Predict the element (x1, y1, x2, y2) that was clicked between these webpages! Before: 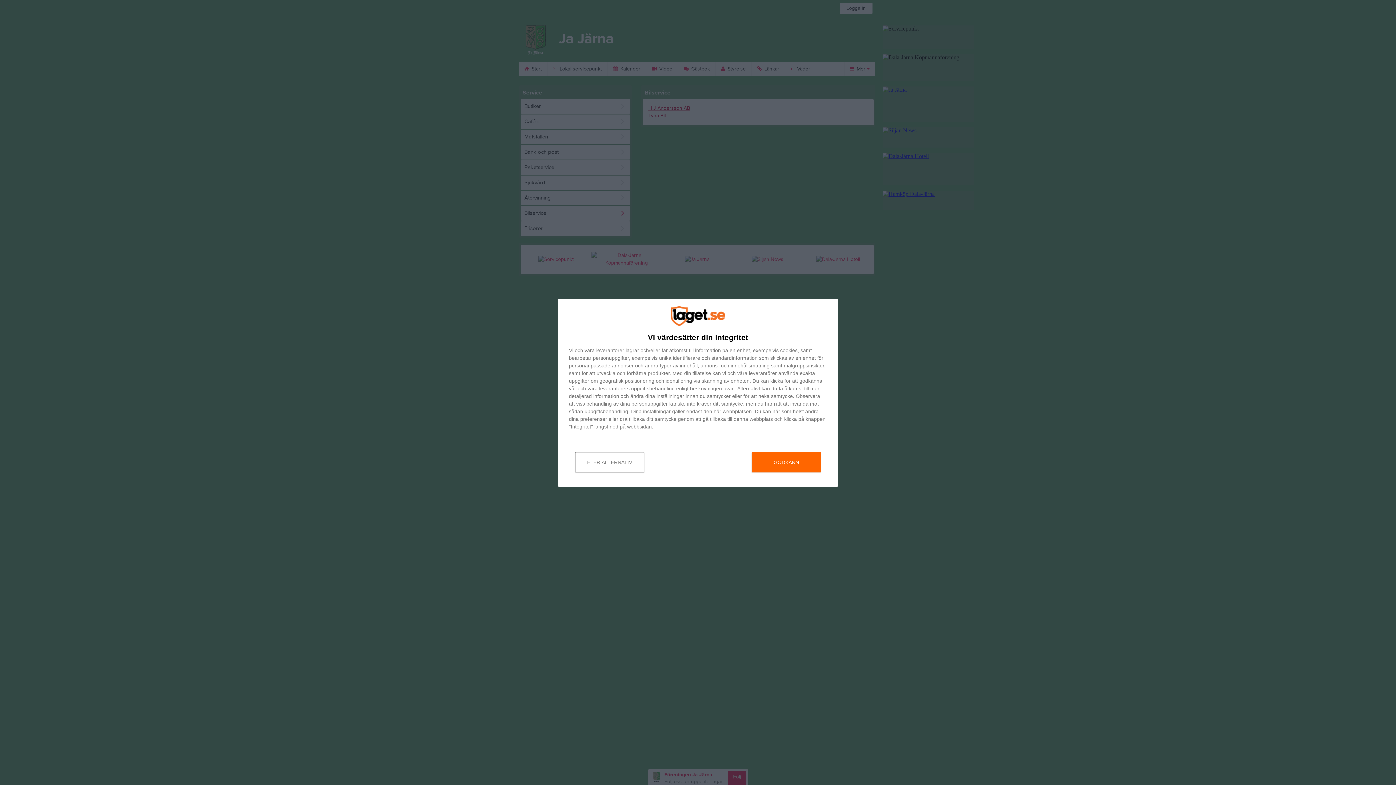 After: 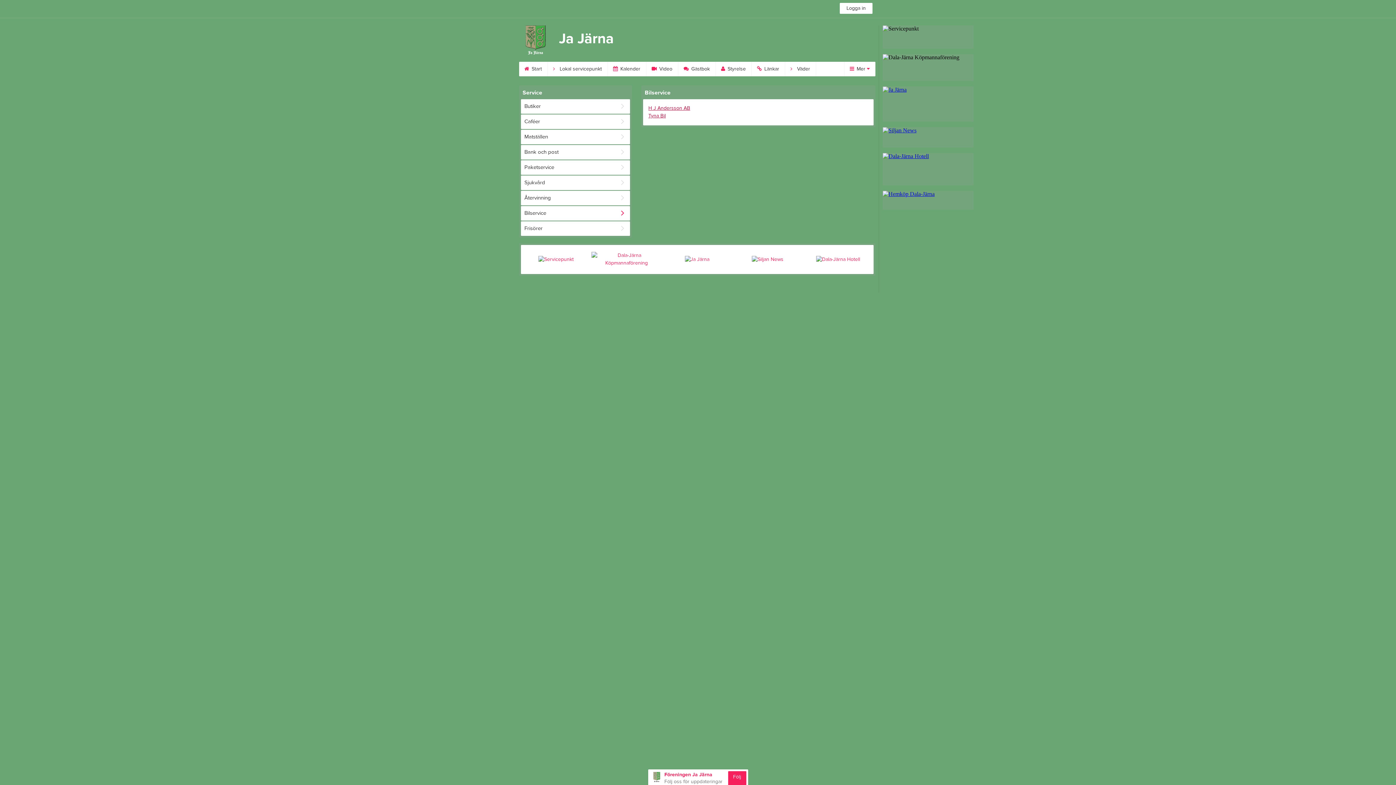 Action: bbox: (752, 452, 821, 472) label: GODKÄNN